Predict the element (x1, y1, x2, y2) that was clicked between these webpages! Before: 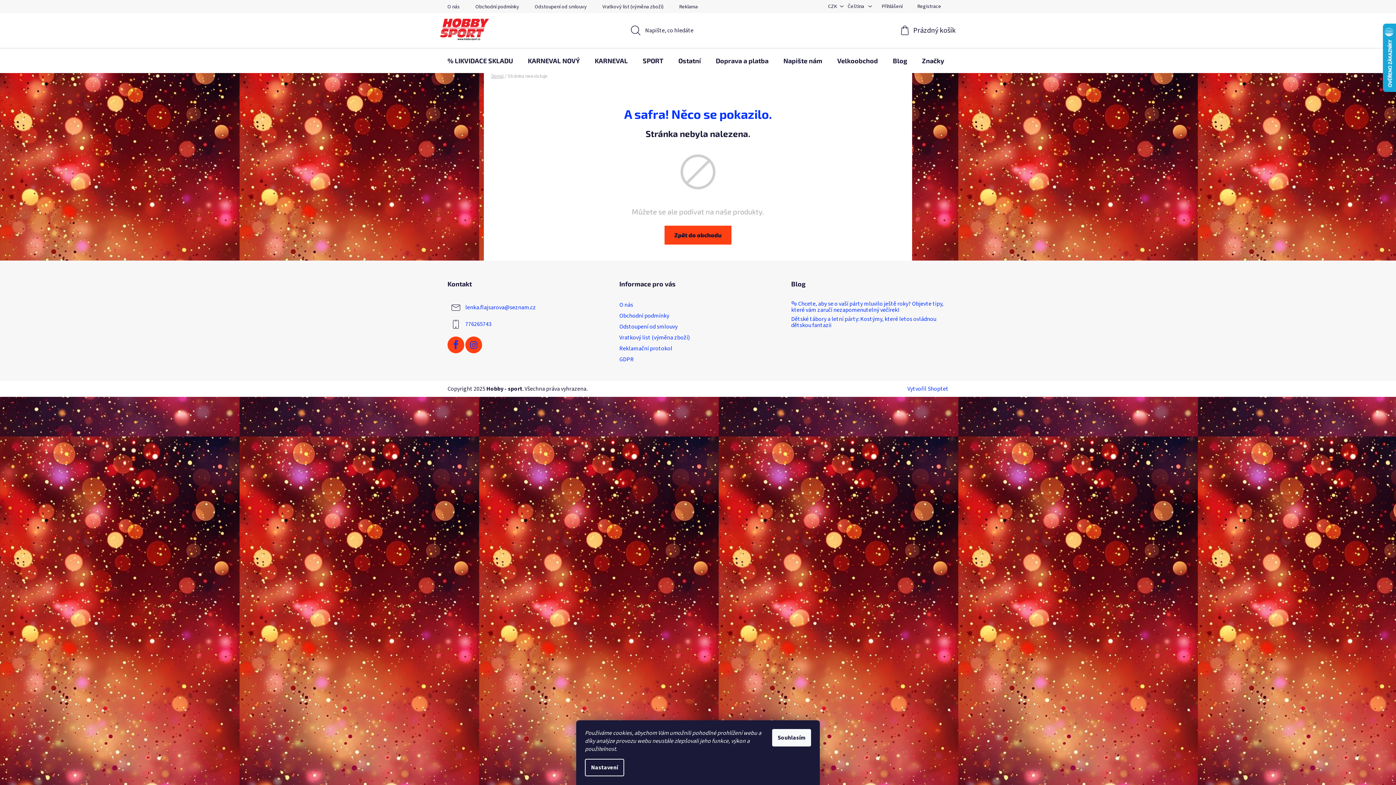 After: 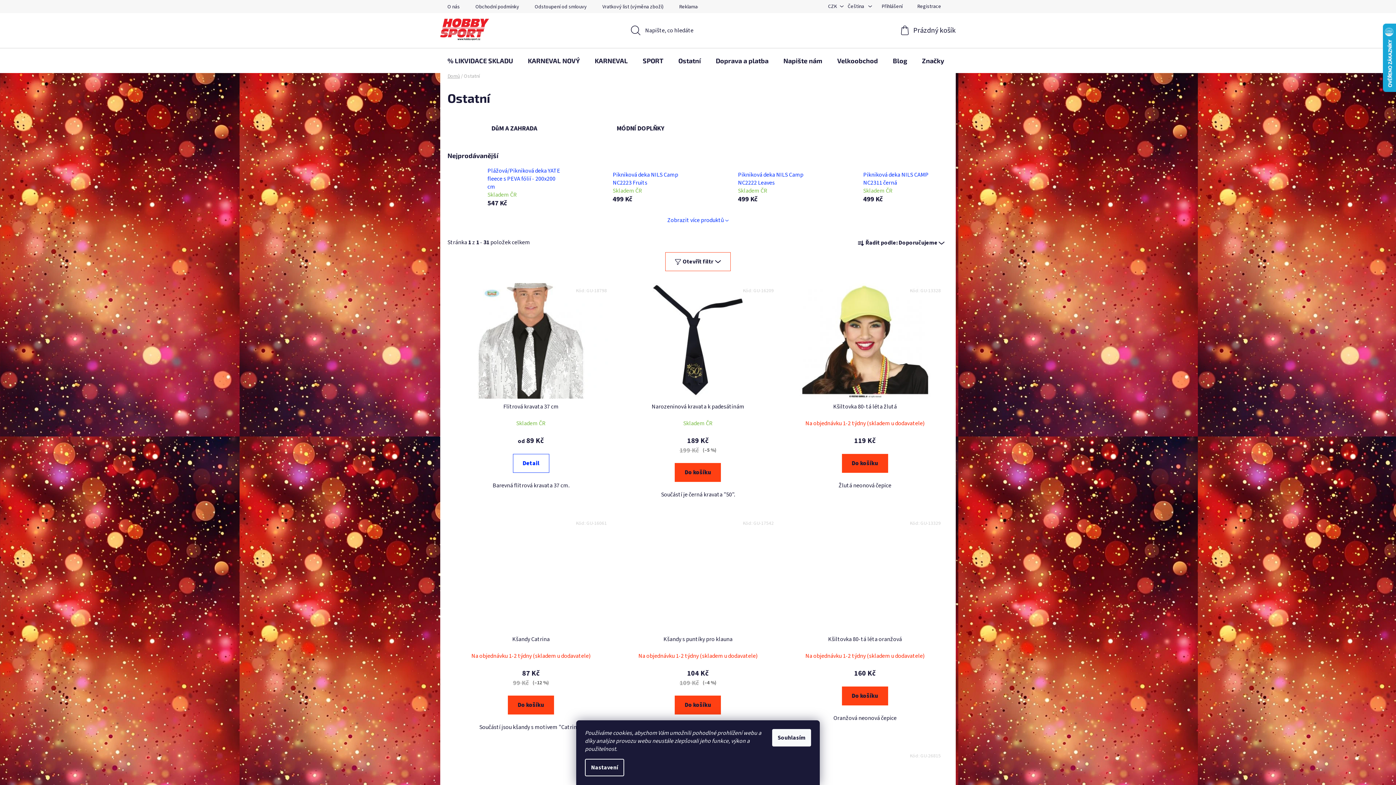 Action: label: Ostatní bbox: (671, 48, 708, 73)